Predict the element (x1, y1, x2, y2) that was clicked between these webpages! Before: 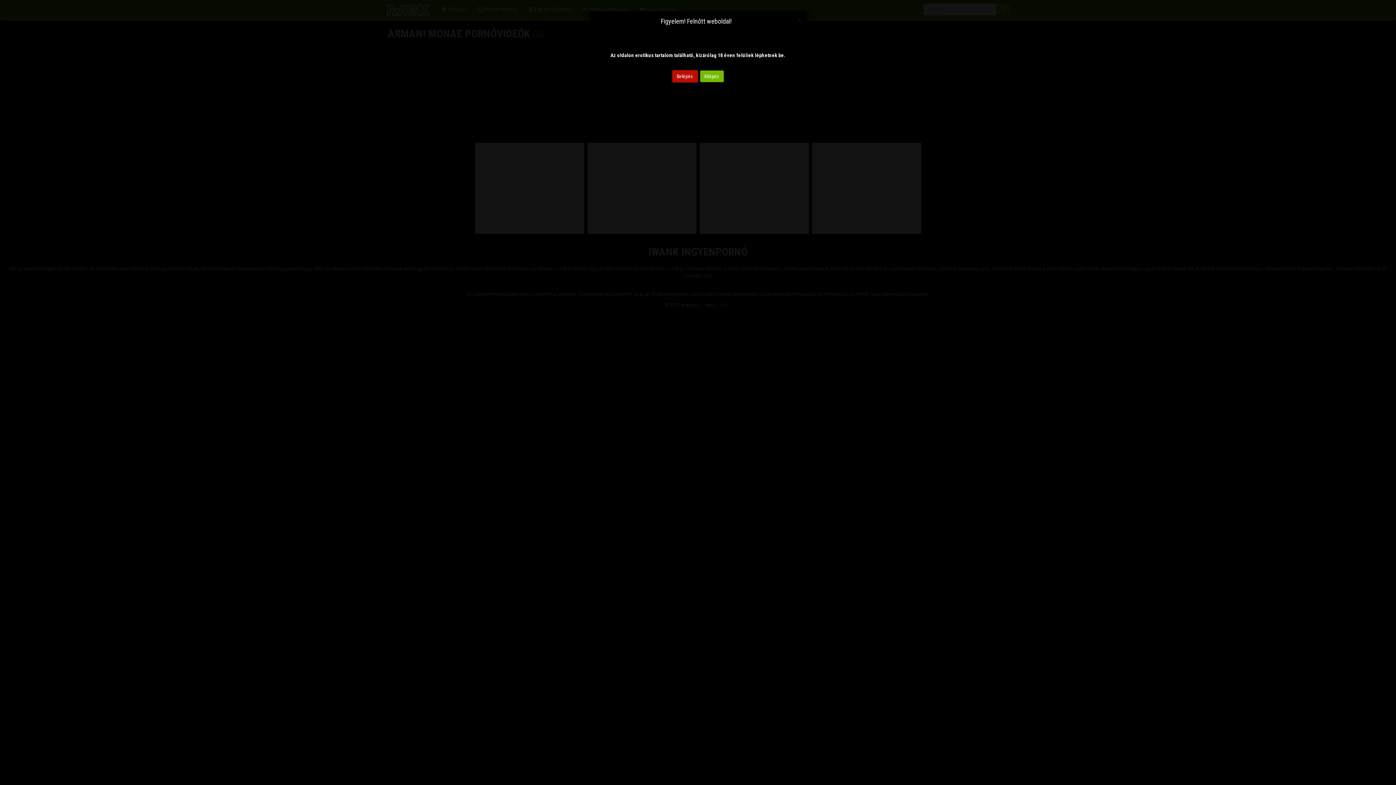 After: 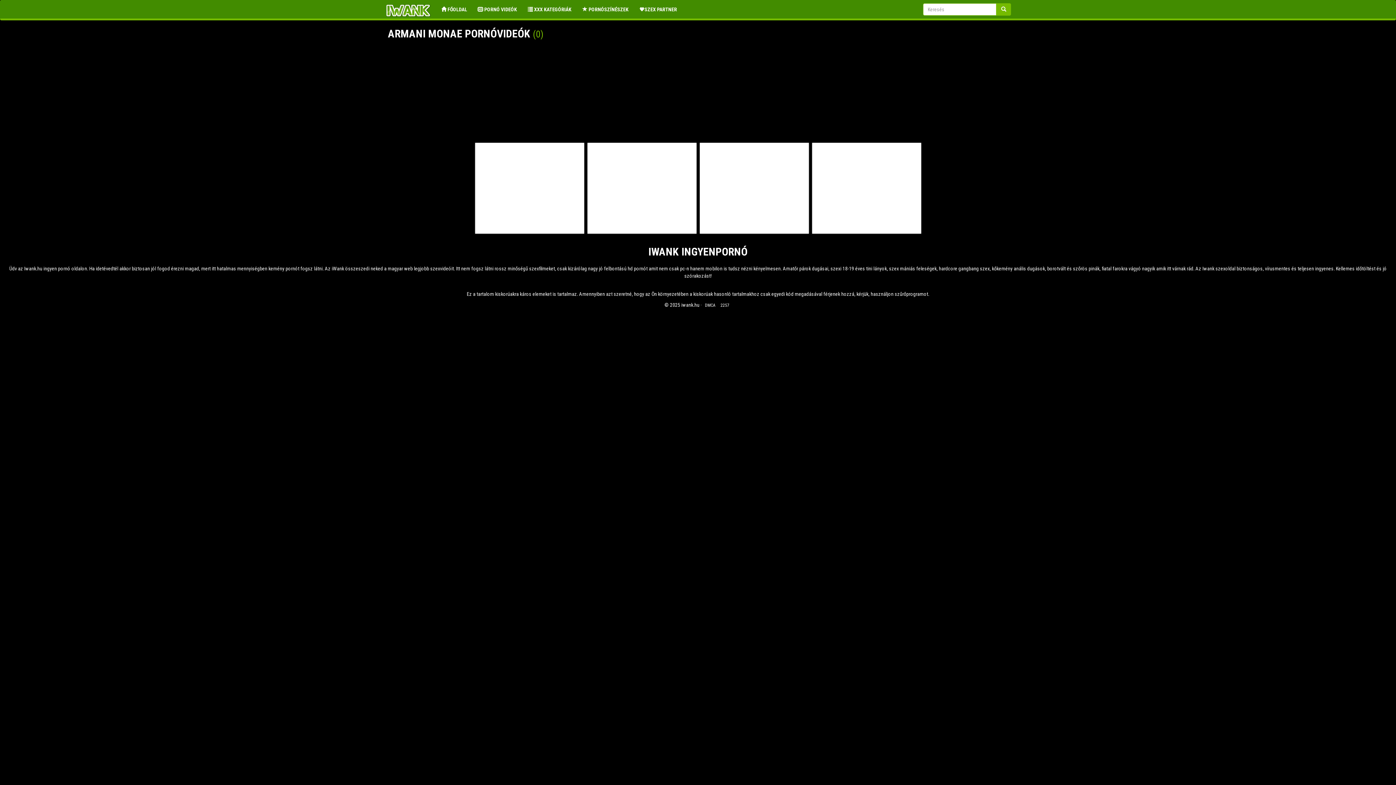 Action: bbox: (797, 16, 801, 23) label: Close